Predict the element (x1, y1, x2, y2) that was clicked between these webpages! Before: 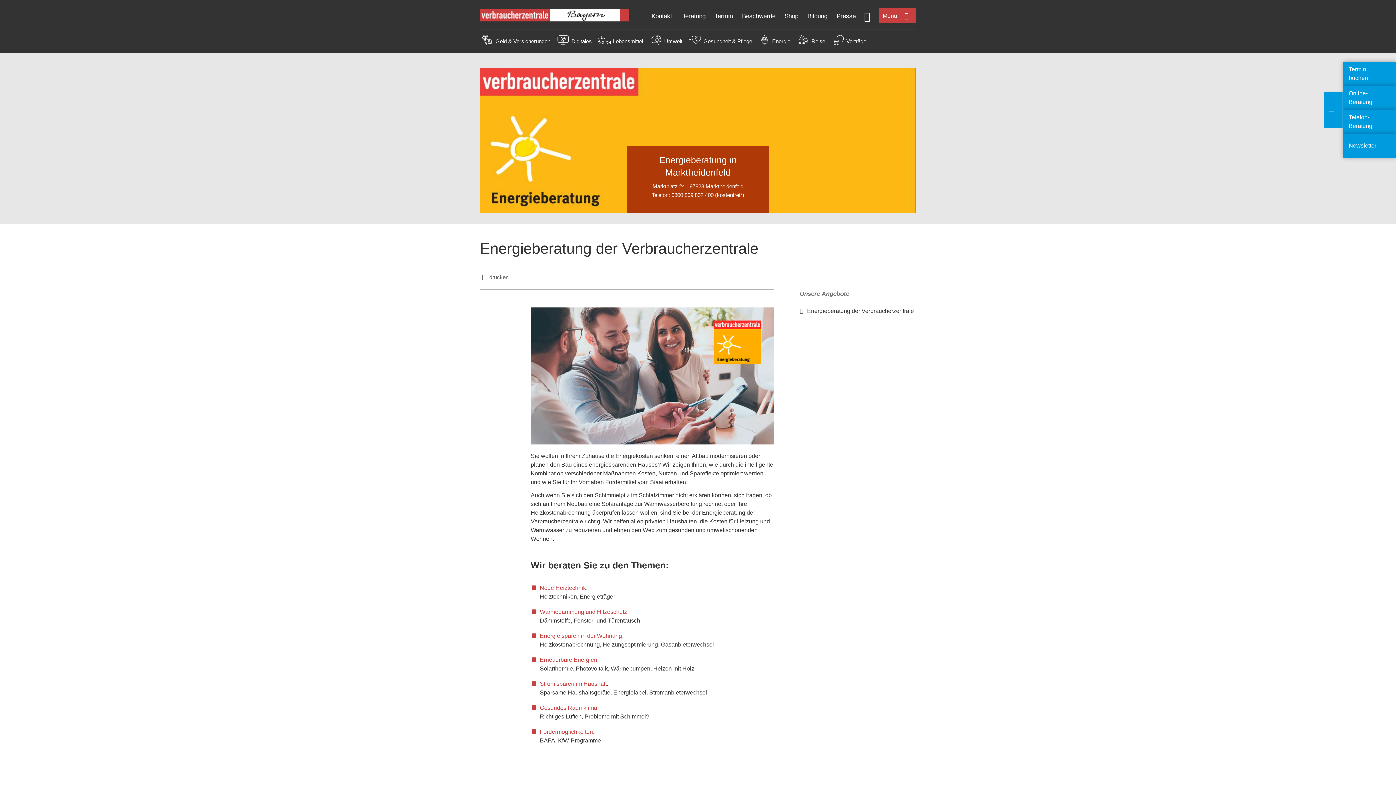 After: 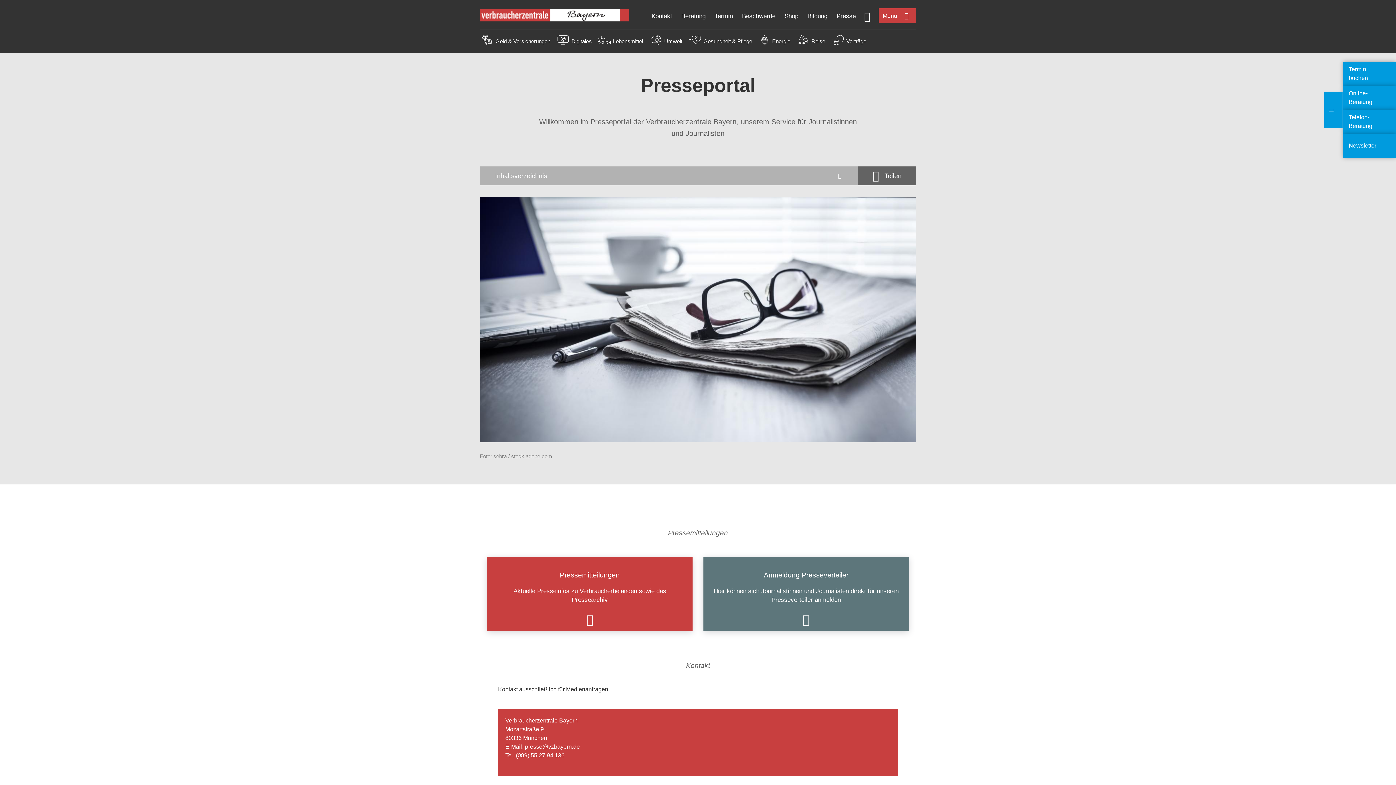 Action: label: Presse bbox: (836, 12, 856, 19)